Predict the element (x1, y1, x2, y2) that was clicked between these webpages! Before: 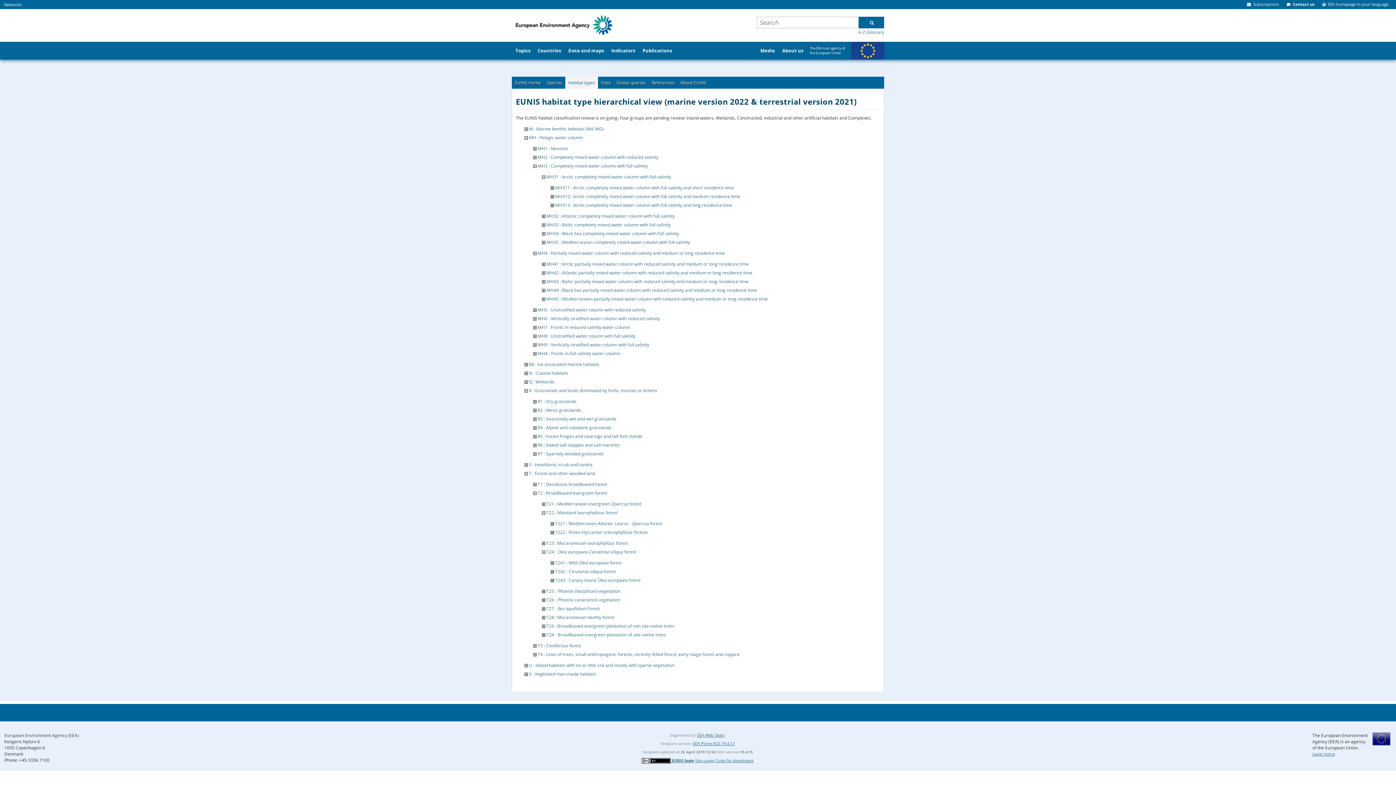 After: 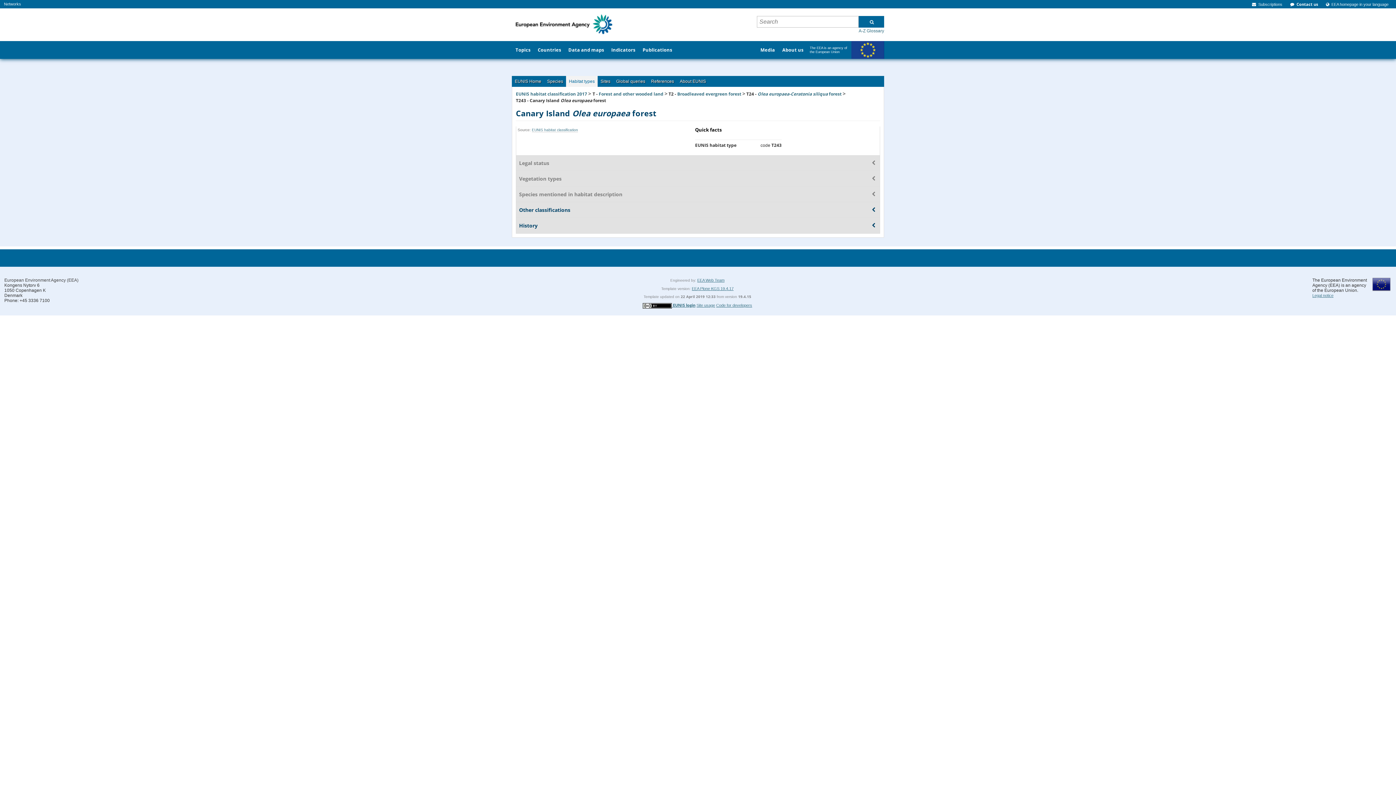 Action: label: T243 : Canary Island Olea europaea forest bbox: (555, 577, 640, 583)